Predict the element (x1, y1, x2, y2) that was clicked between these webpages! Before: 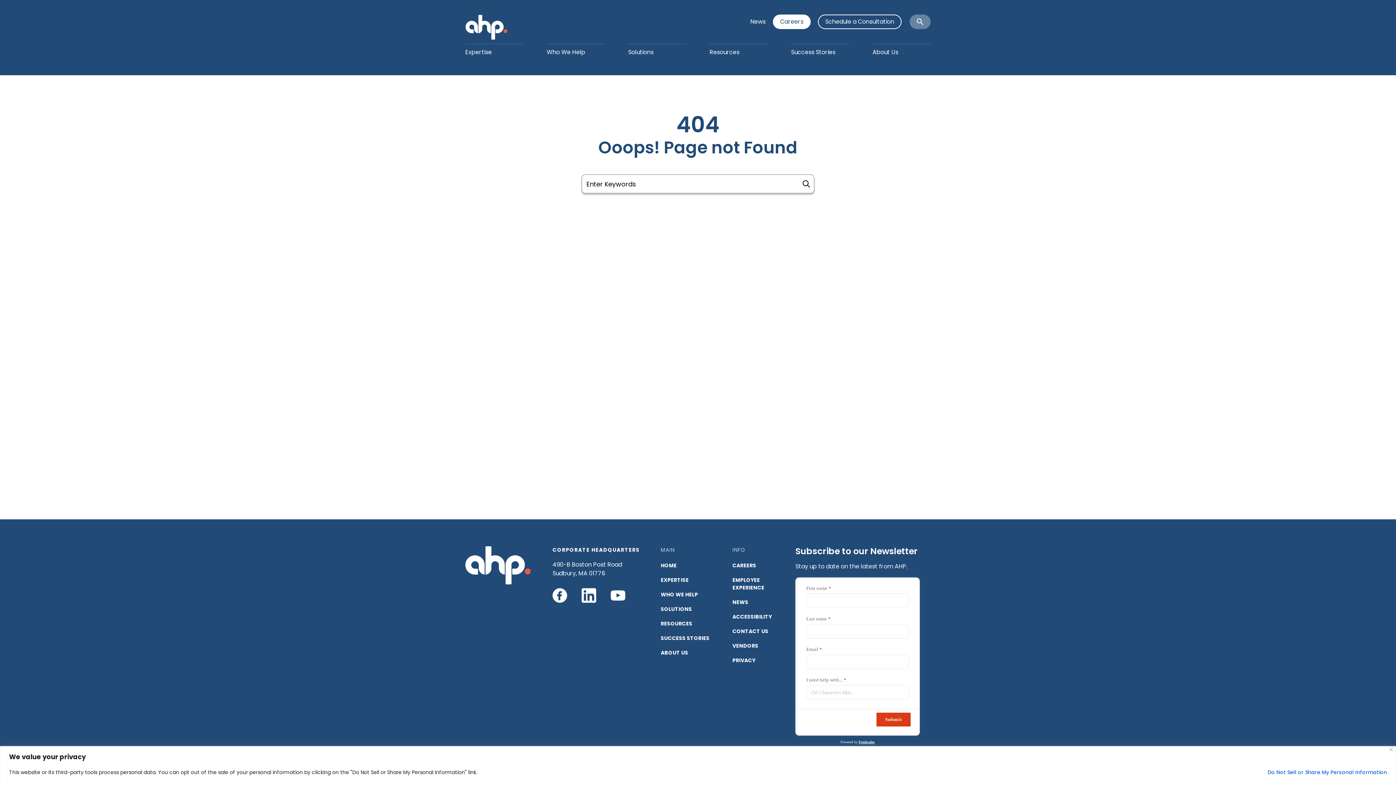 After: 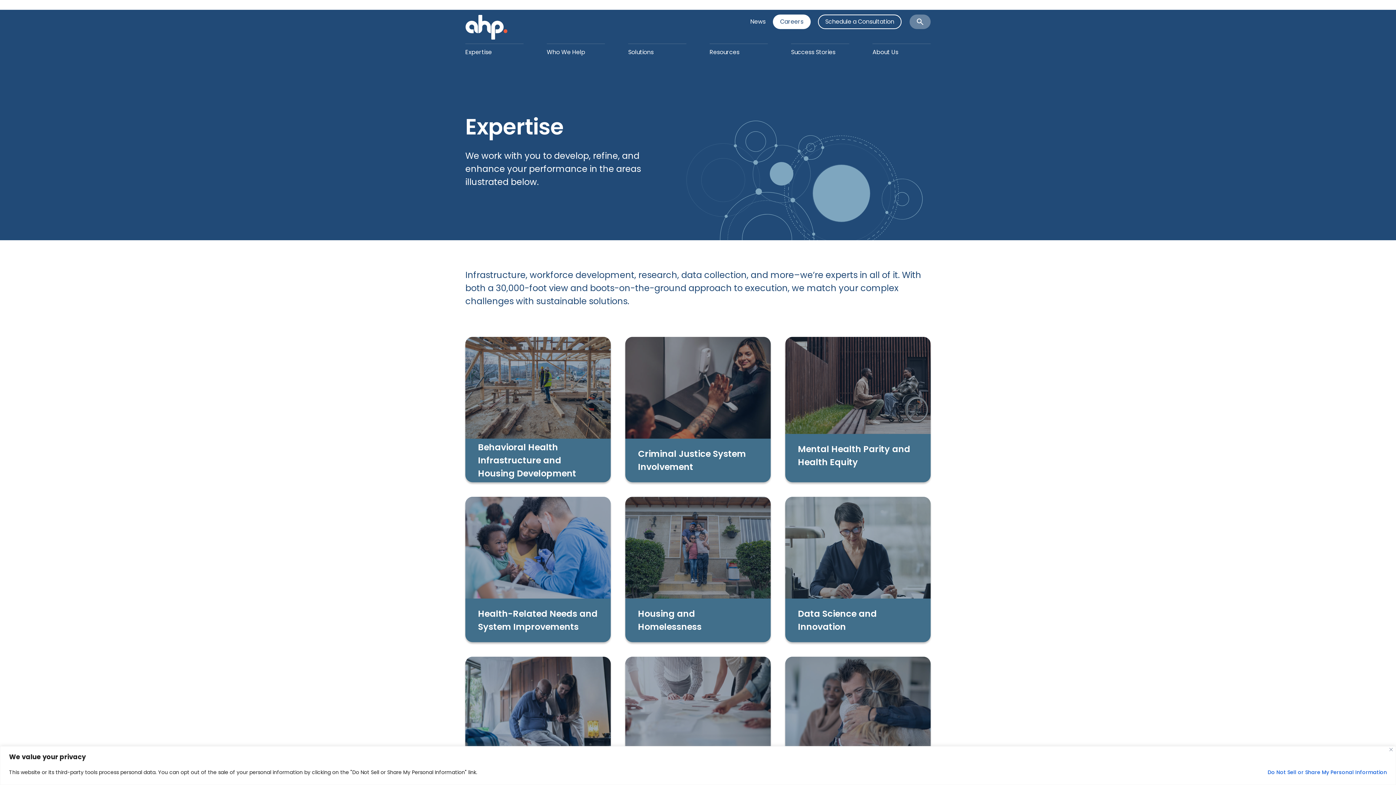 Action: label: Expertise bbox: (465, 43, 523, 60)